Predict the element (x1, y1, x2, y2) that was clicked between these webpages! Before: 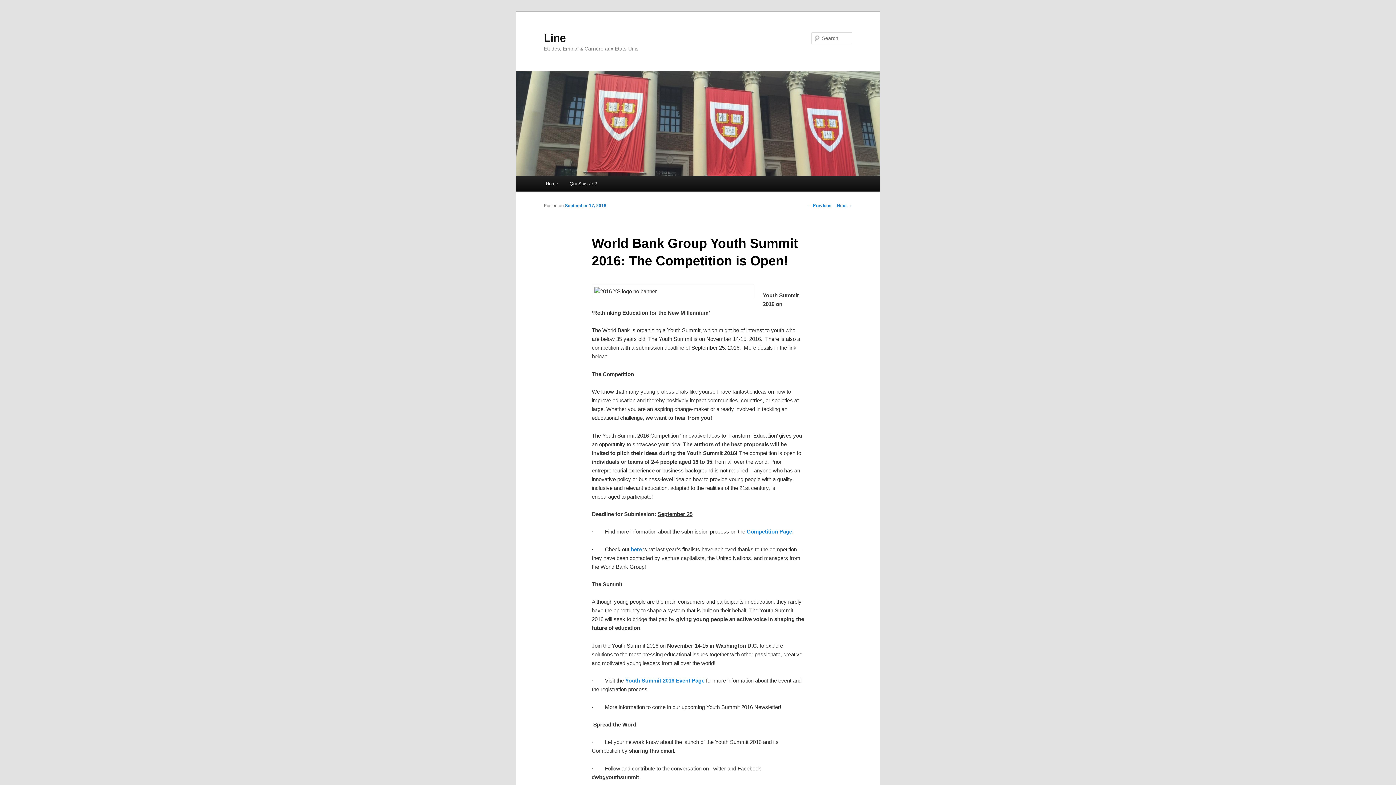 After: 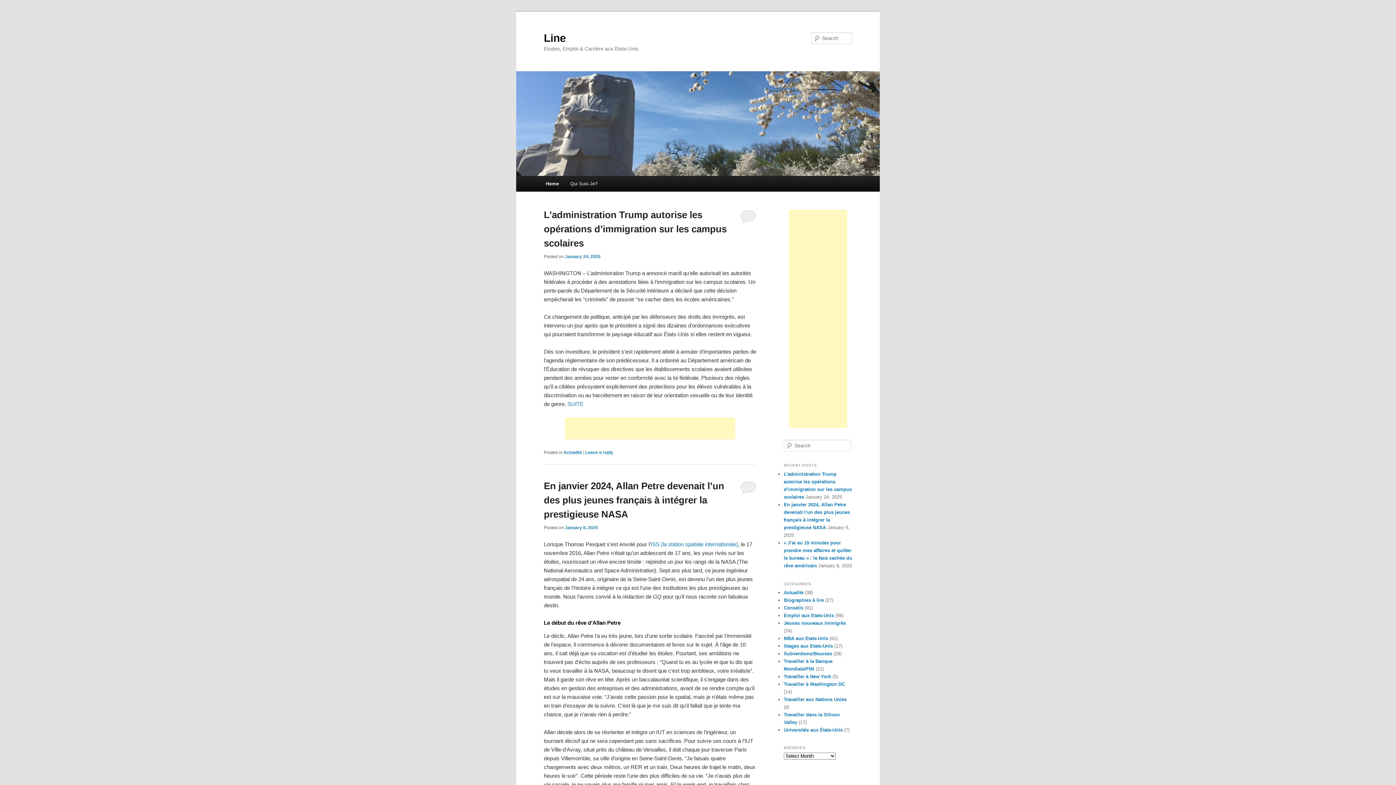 Action: label: Line bbox: (544, 31, 566, 43)